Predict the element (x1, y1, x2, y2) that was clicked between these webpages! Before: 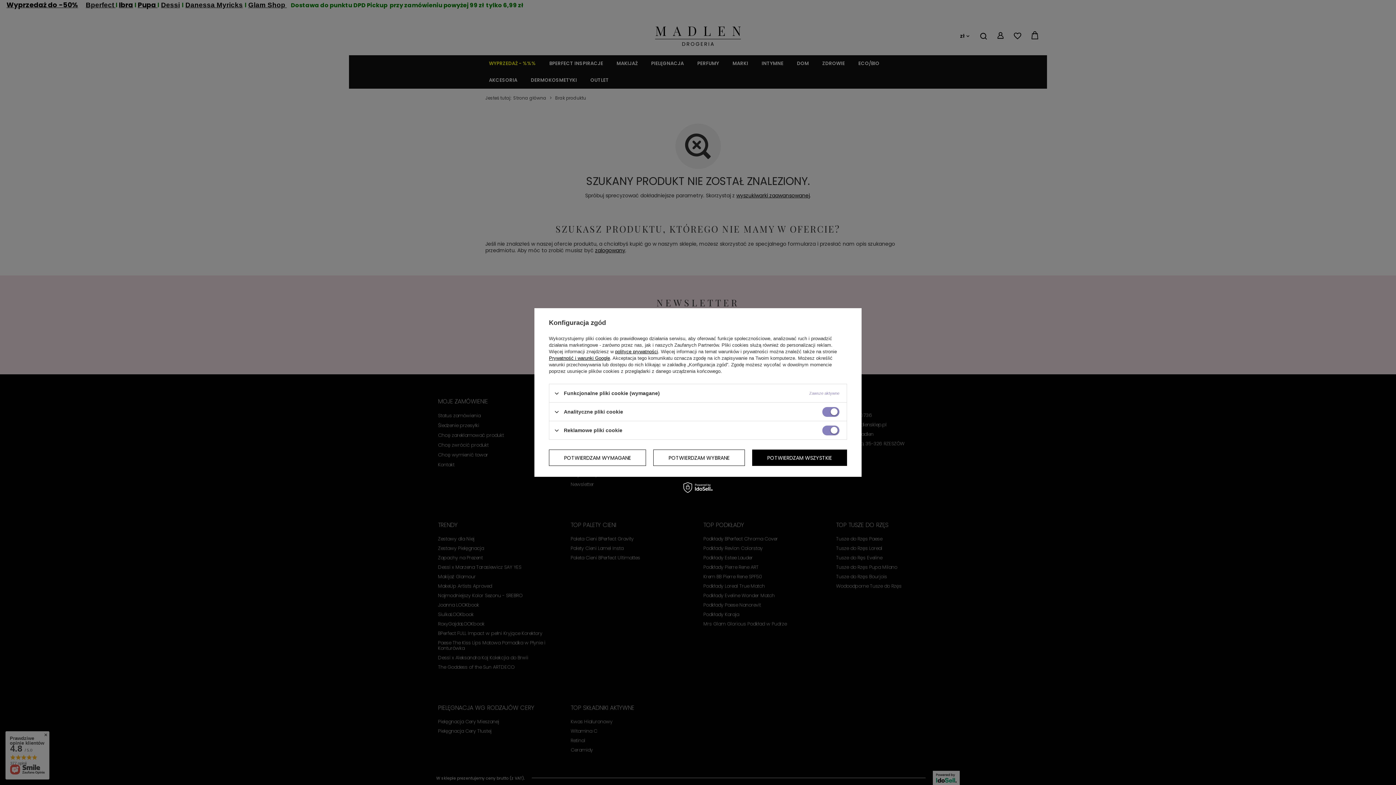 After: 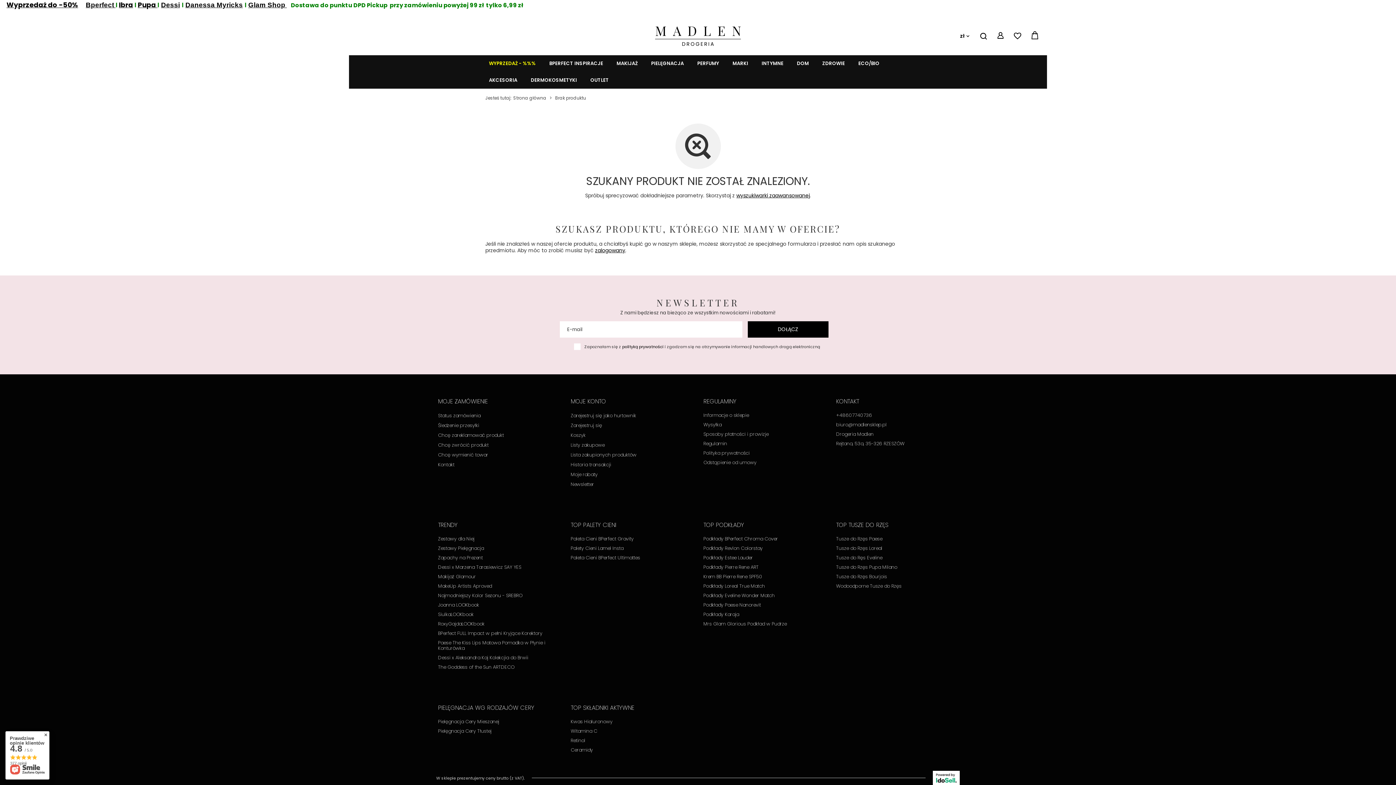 Action: bbox: (752, 449, 847, 466) label: POTWIERDZAM WSZYSTKIE